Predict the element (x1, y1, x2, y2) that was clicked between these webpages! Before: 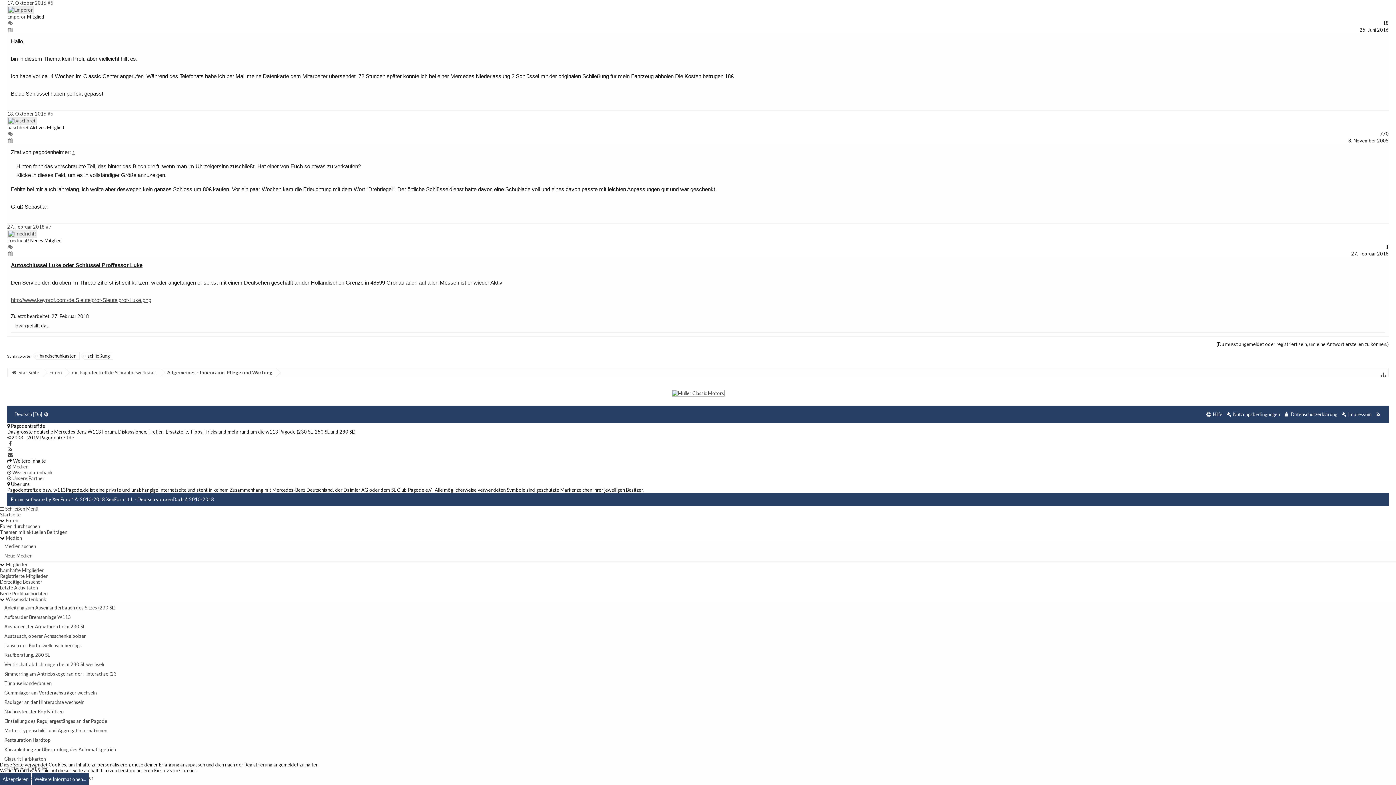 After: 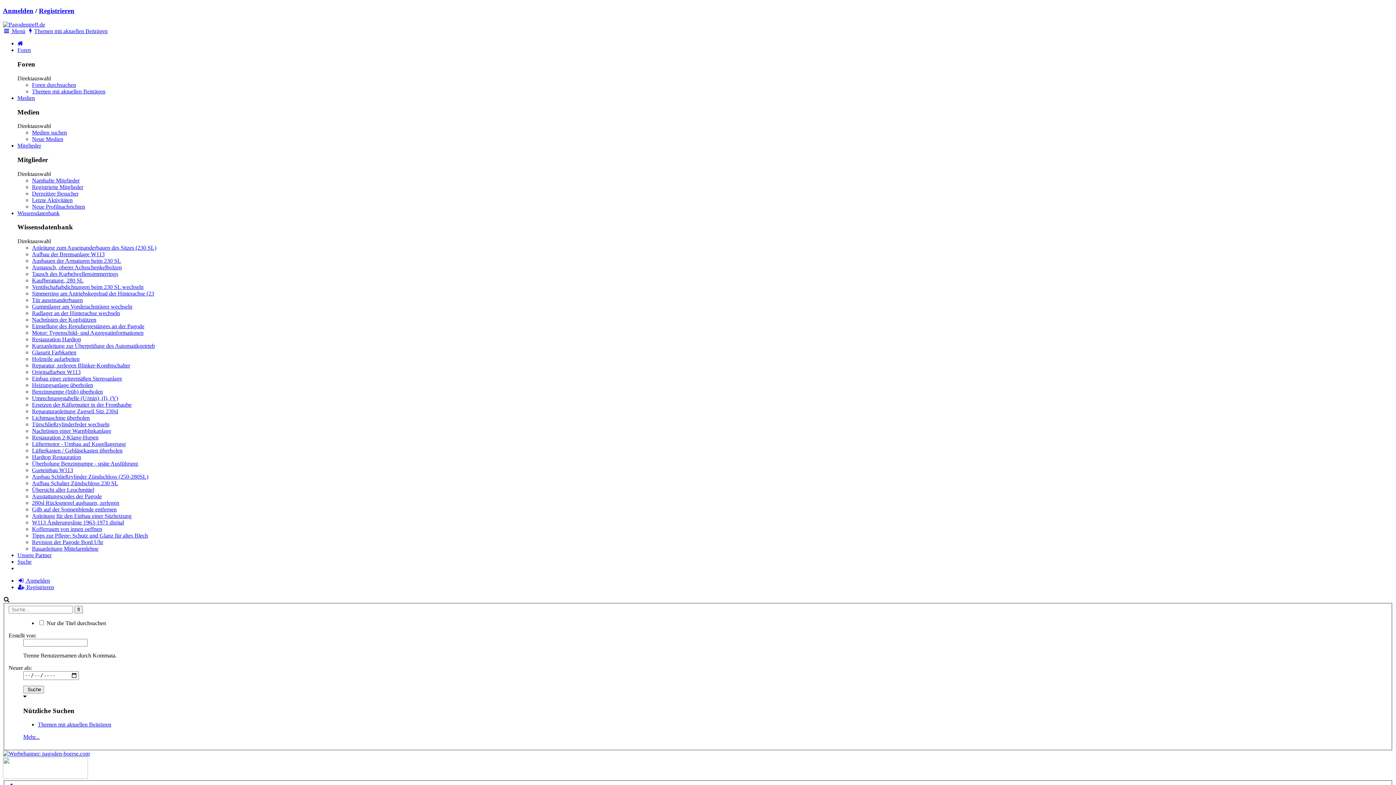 Action: label: Weitere Informationen... bbox: (32, 773, 88, 785)